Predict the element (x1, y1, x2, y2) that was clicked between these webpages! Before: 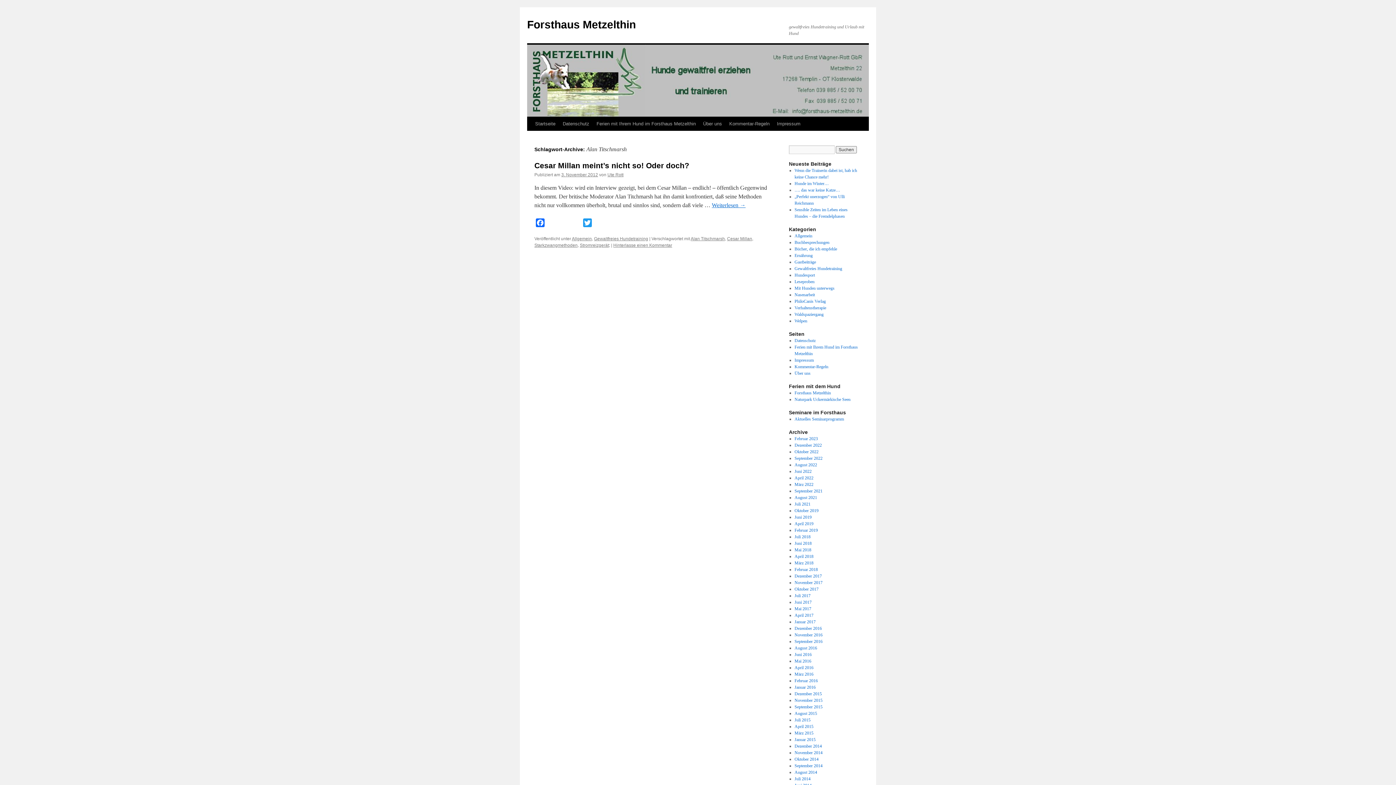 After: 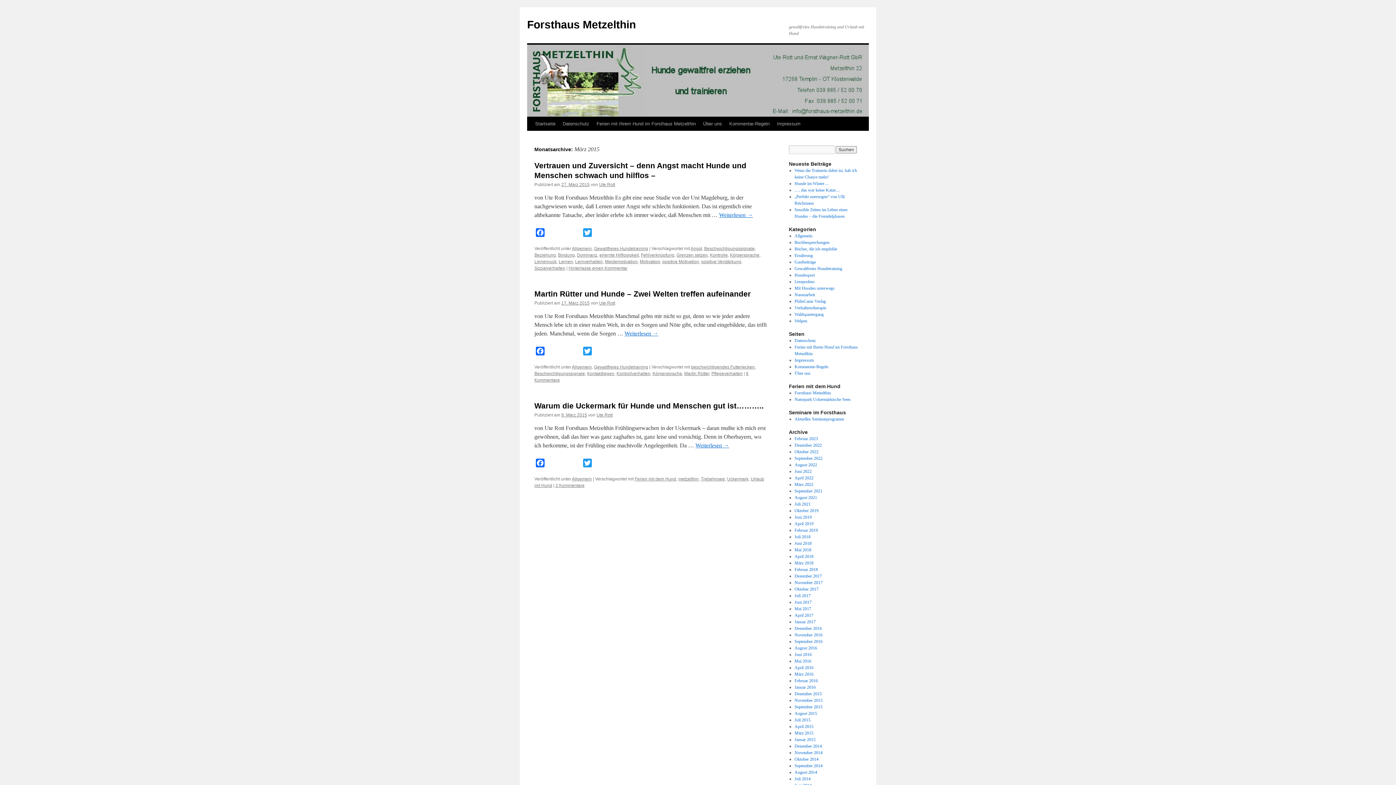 Action: bbox: (794, 730, 813, 736) label: März 2015